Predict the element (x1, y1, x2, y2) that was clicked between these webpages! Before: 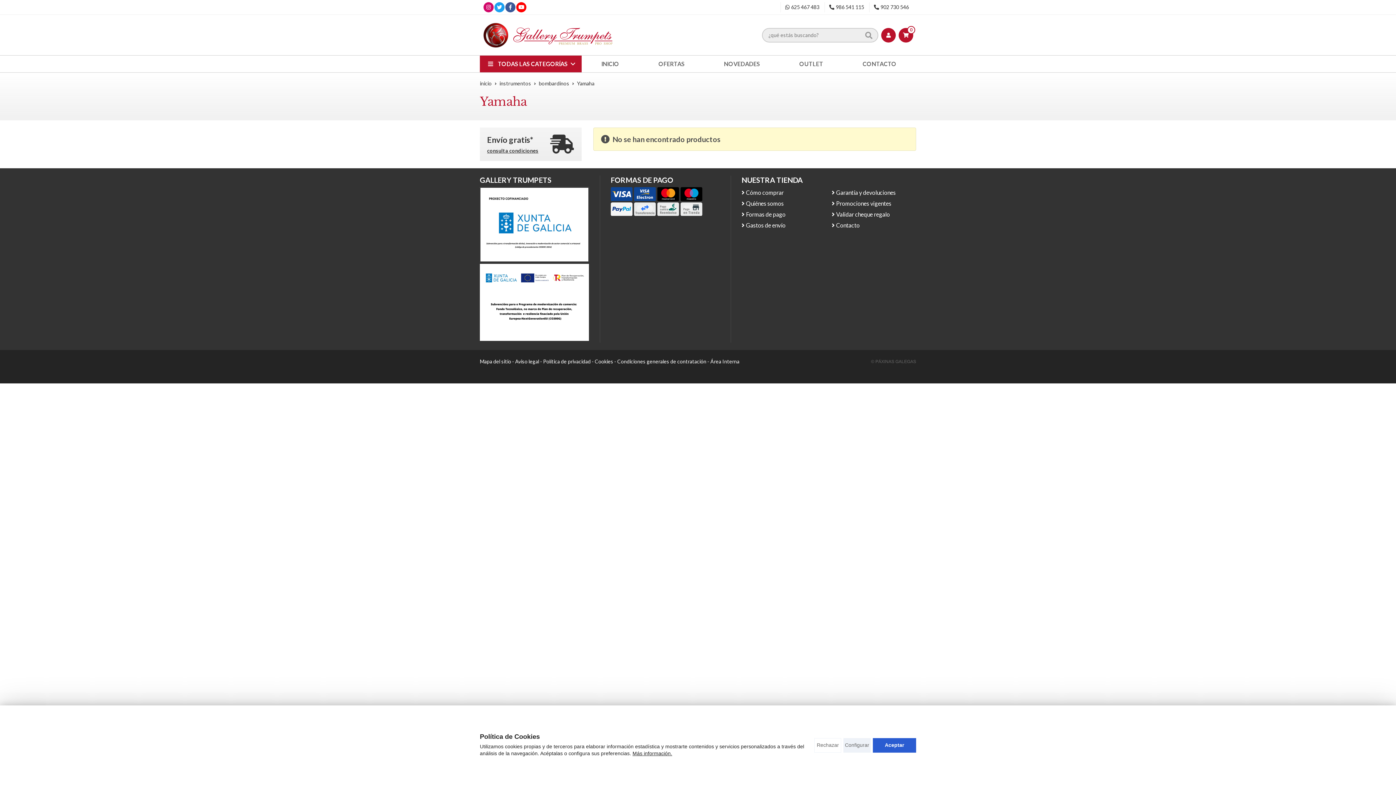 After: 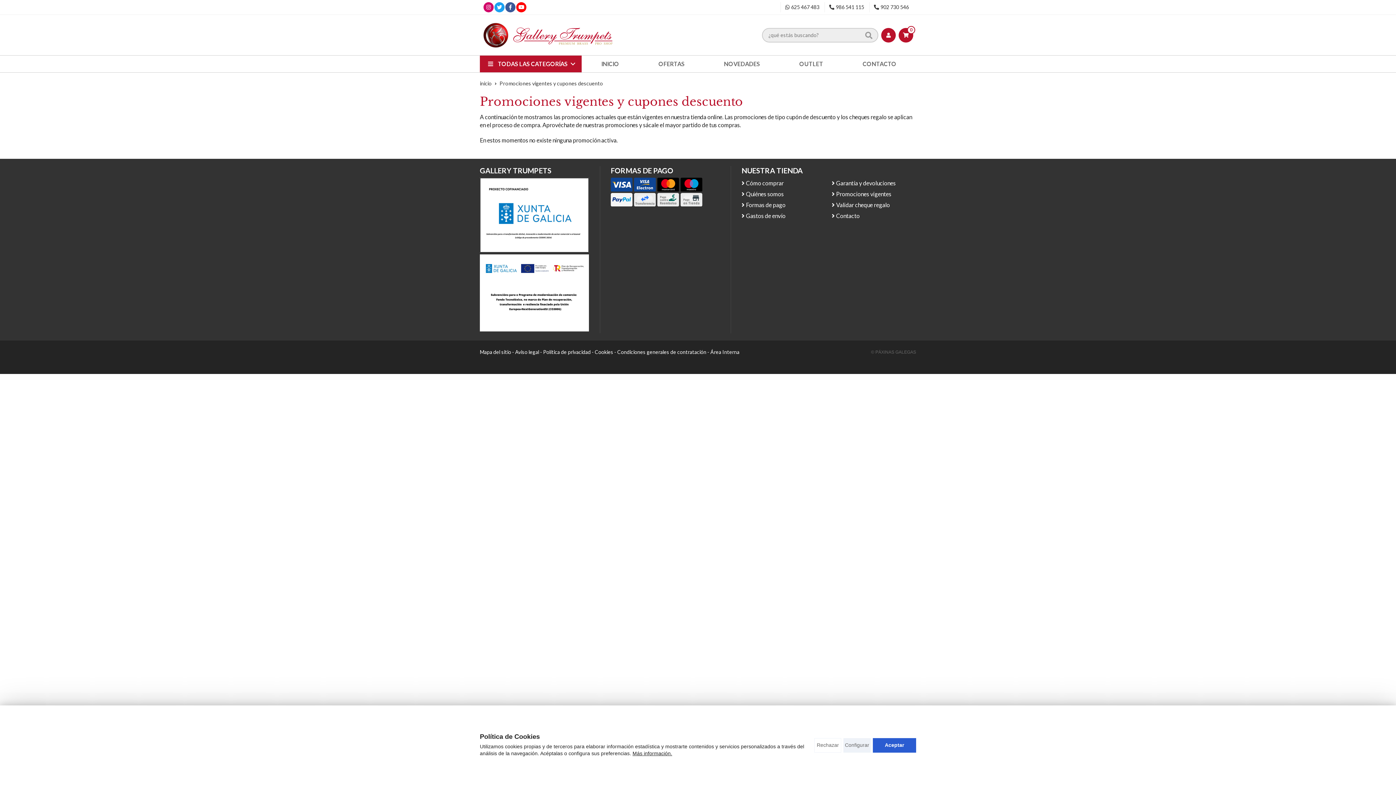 Action: label: Promociones vigentes bbox: (836, 199, 891, 207)